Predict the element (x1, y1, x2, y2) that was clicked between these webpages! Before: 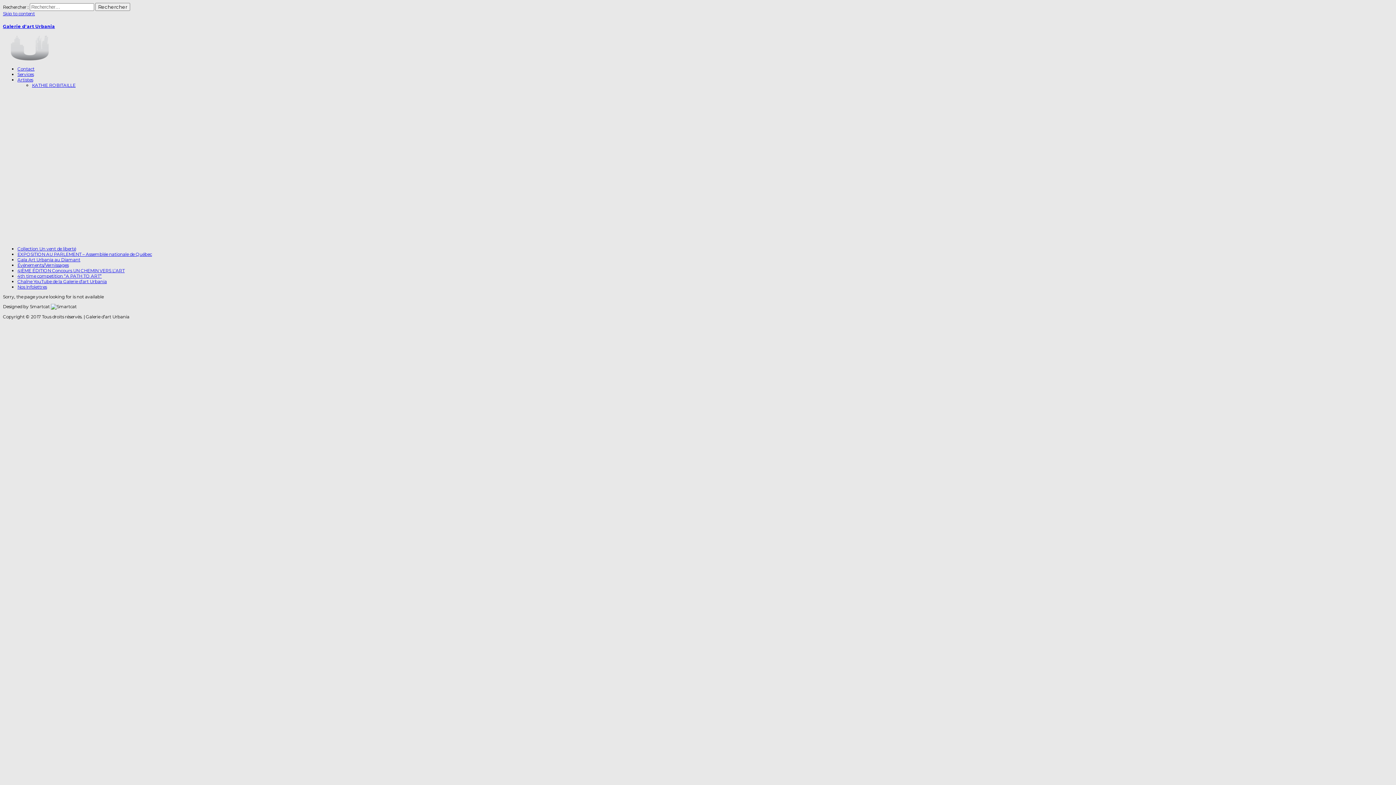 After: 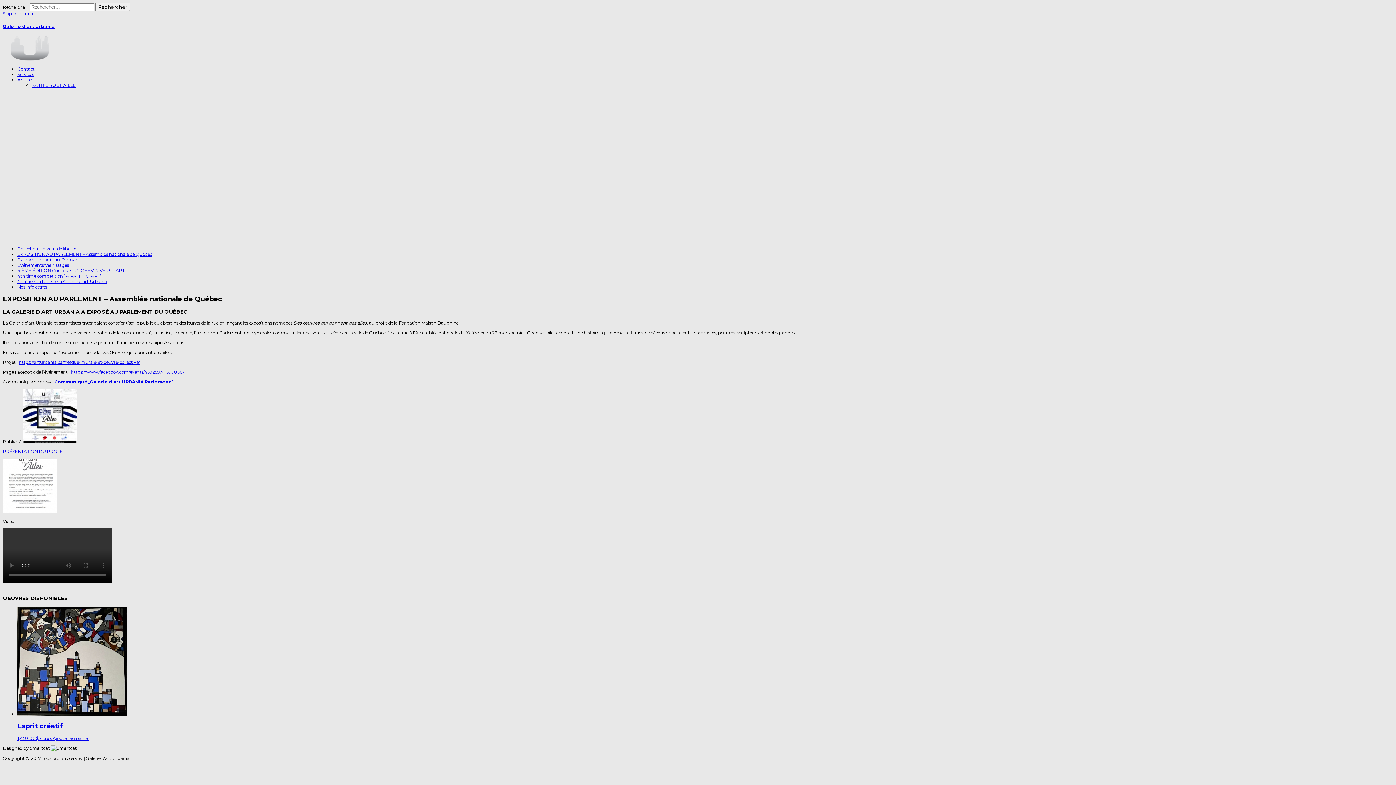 Action: bbox: (17, 251, 152, 257) label: EXPOSITION AU PARLEMENT – Assemblée nationale de Québec